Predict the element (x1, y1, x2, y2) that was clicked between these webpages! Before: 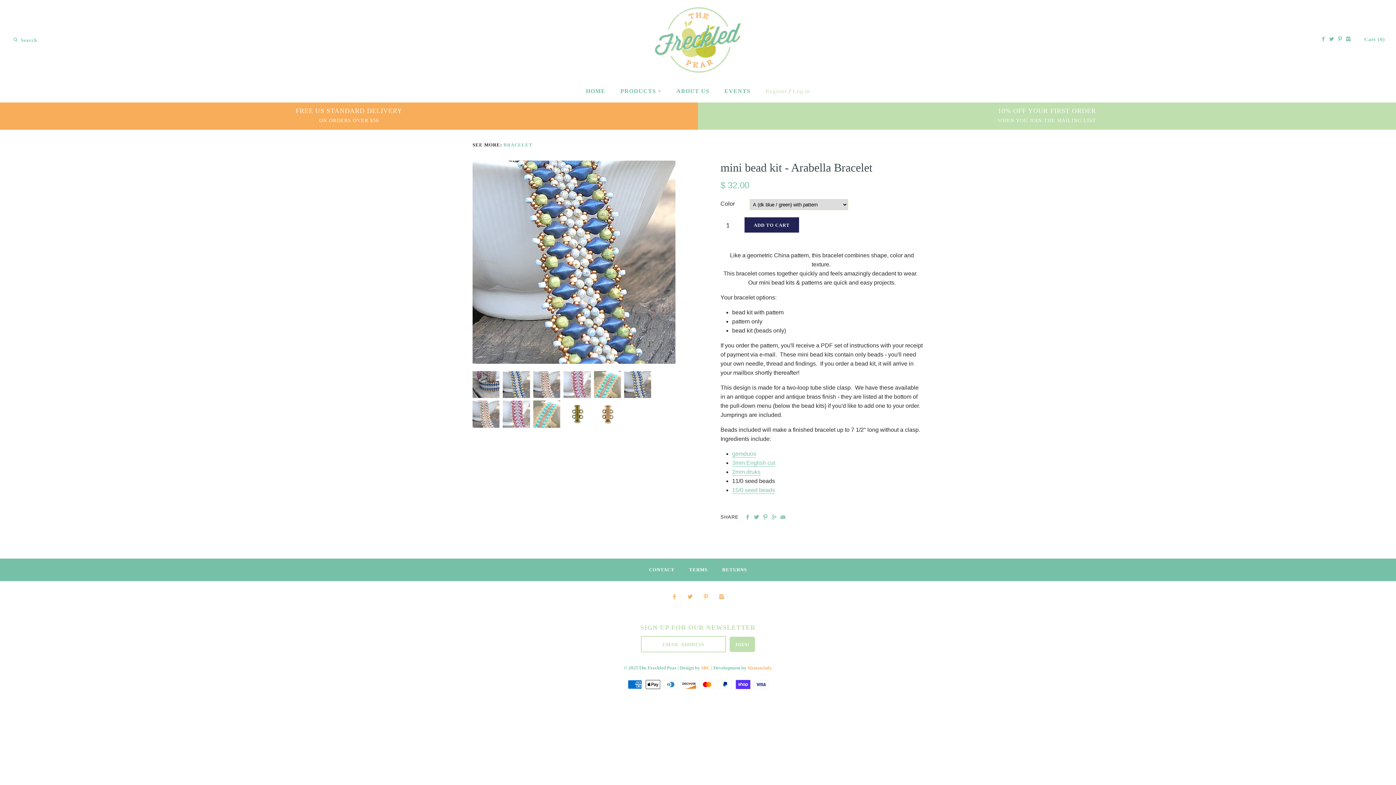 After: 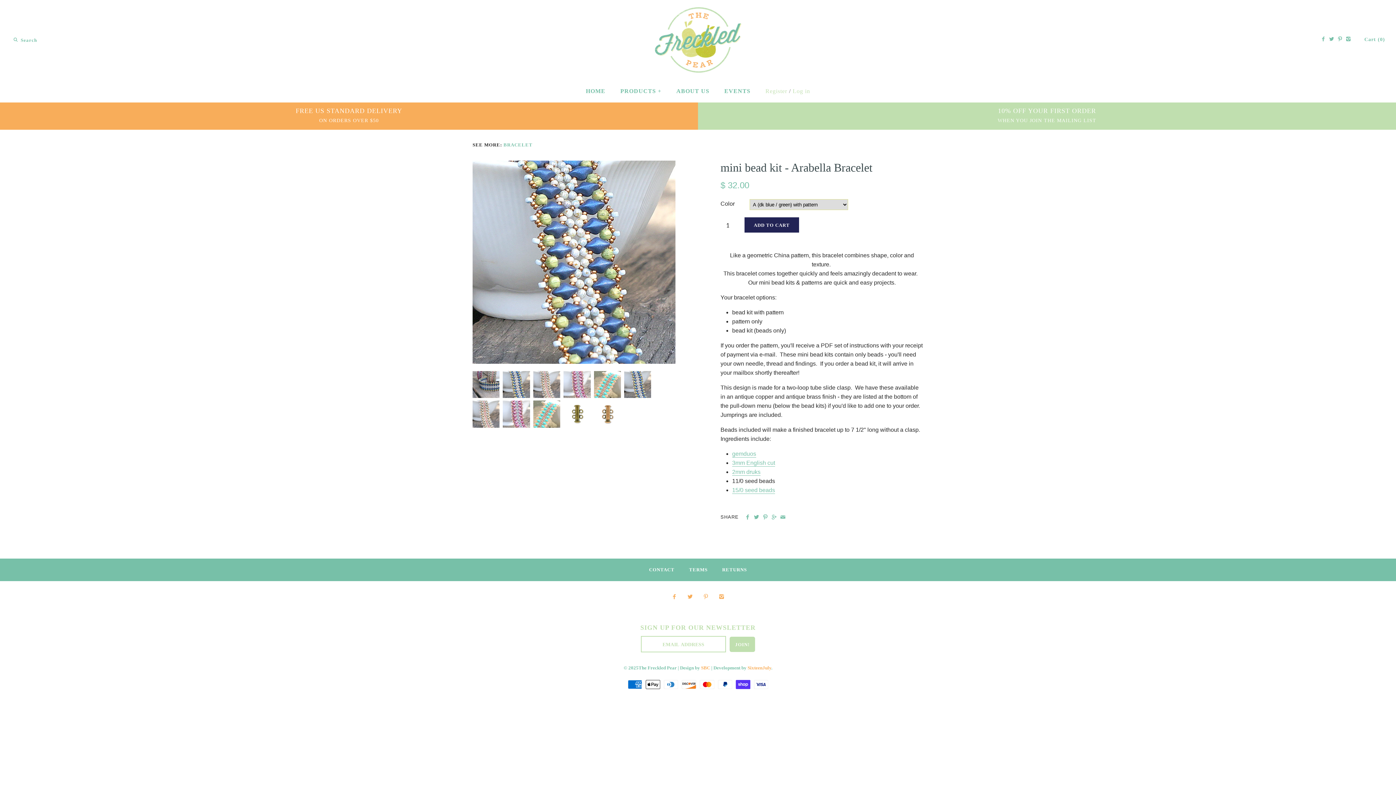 Action: bbox: (702, 592, 709, 601)